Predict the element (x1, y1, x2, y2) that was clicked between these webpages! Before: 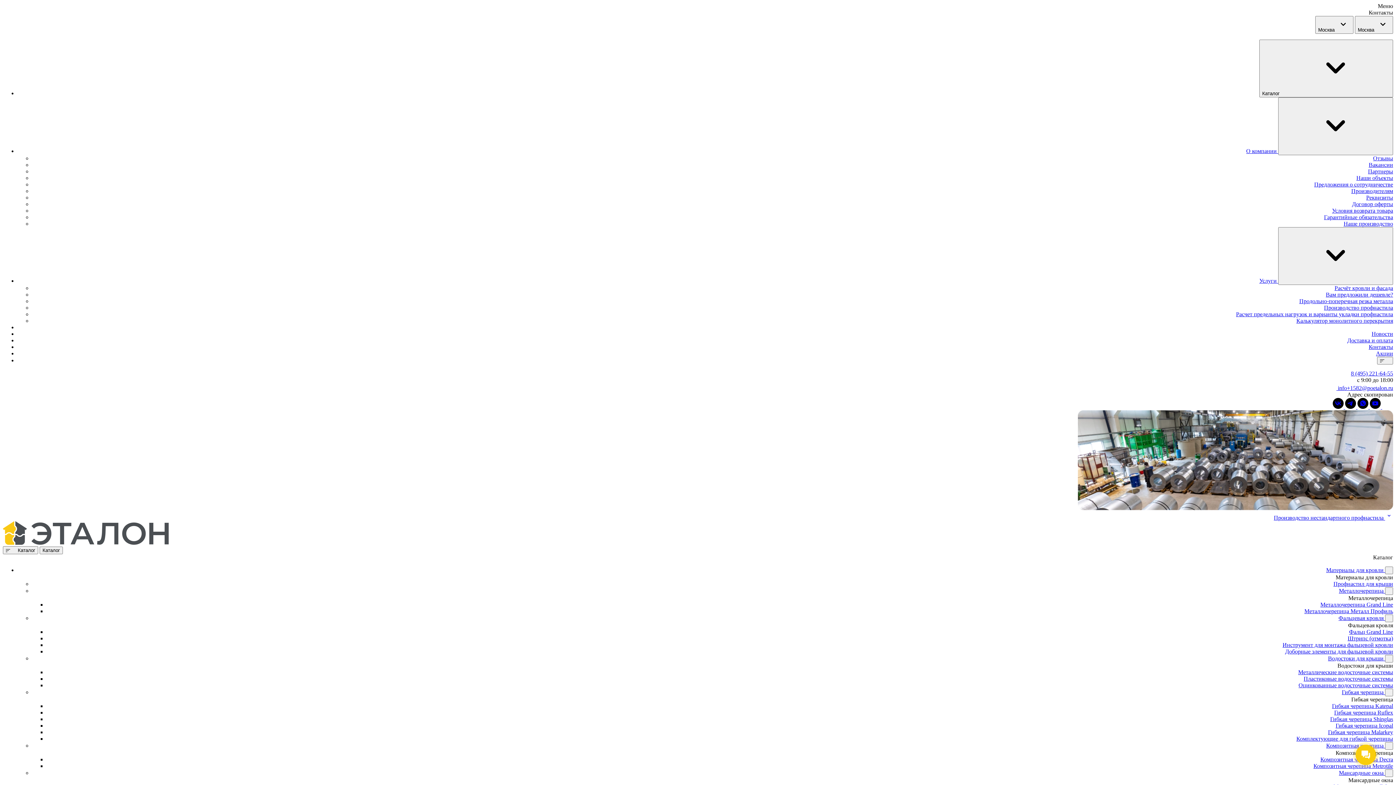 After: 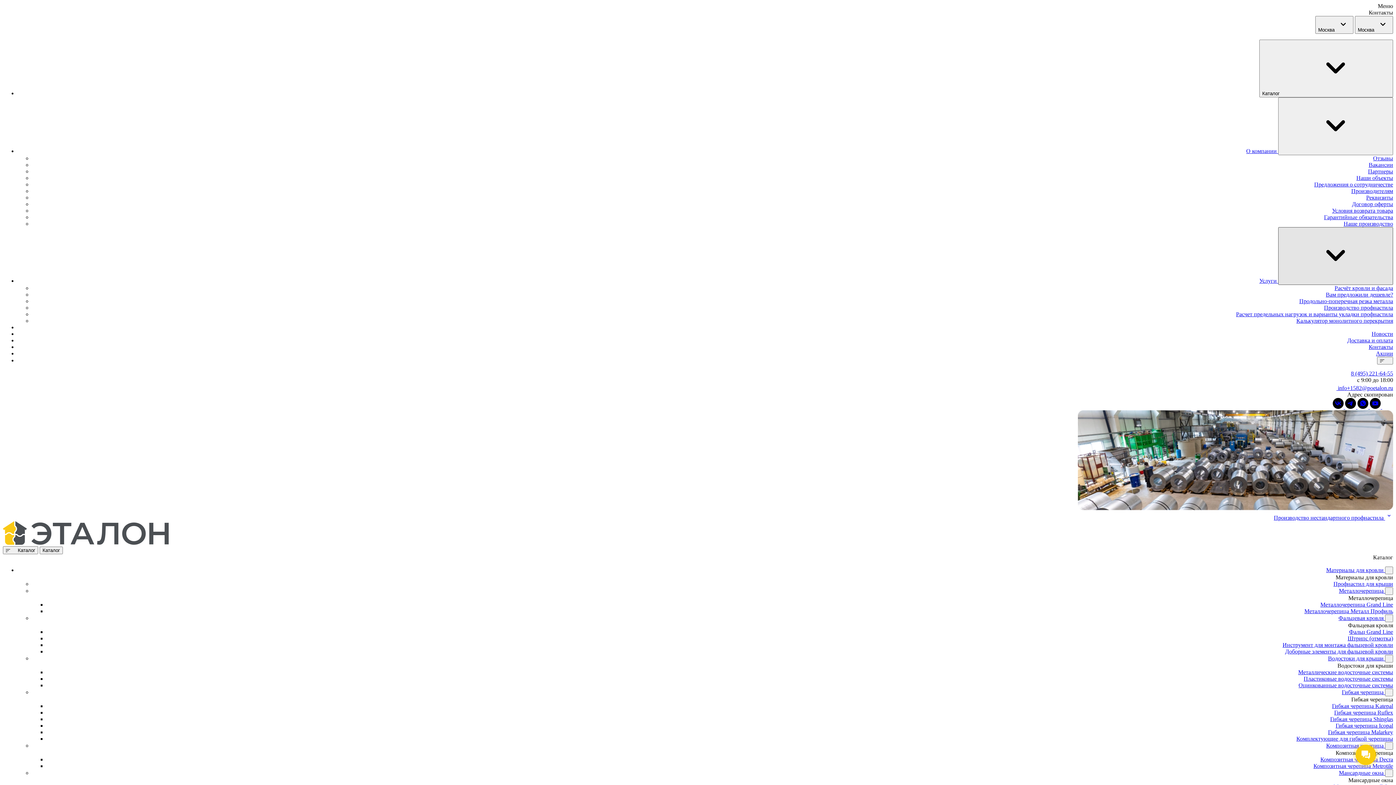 Action: bbox: (1278, 227, 1393, 285)